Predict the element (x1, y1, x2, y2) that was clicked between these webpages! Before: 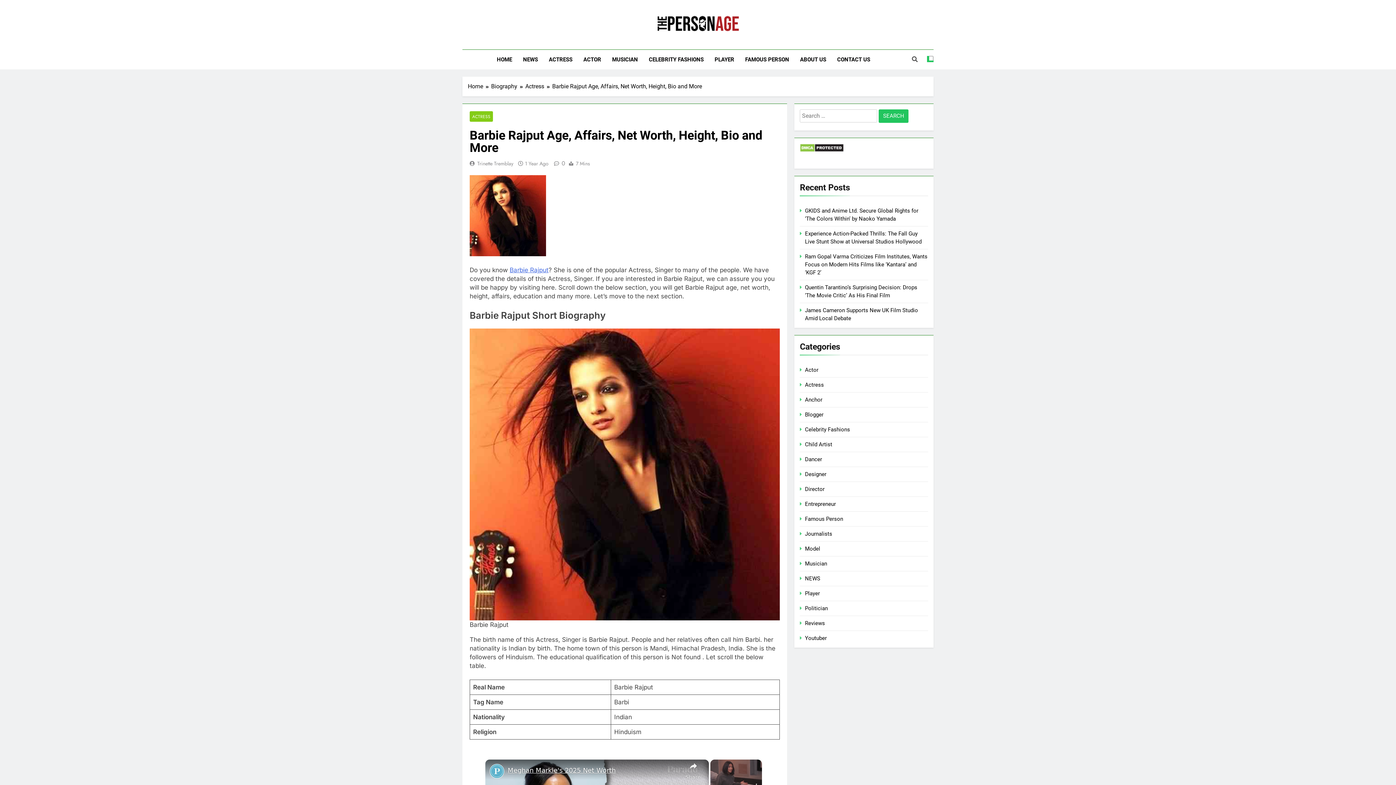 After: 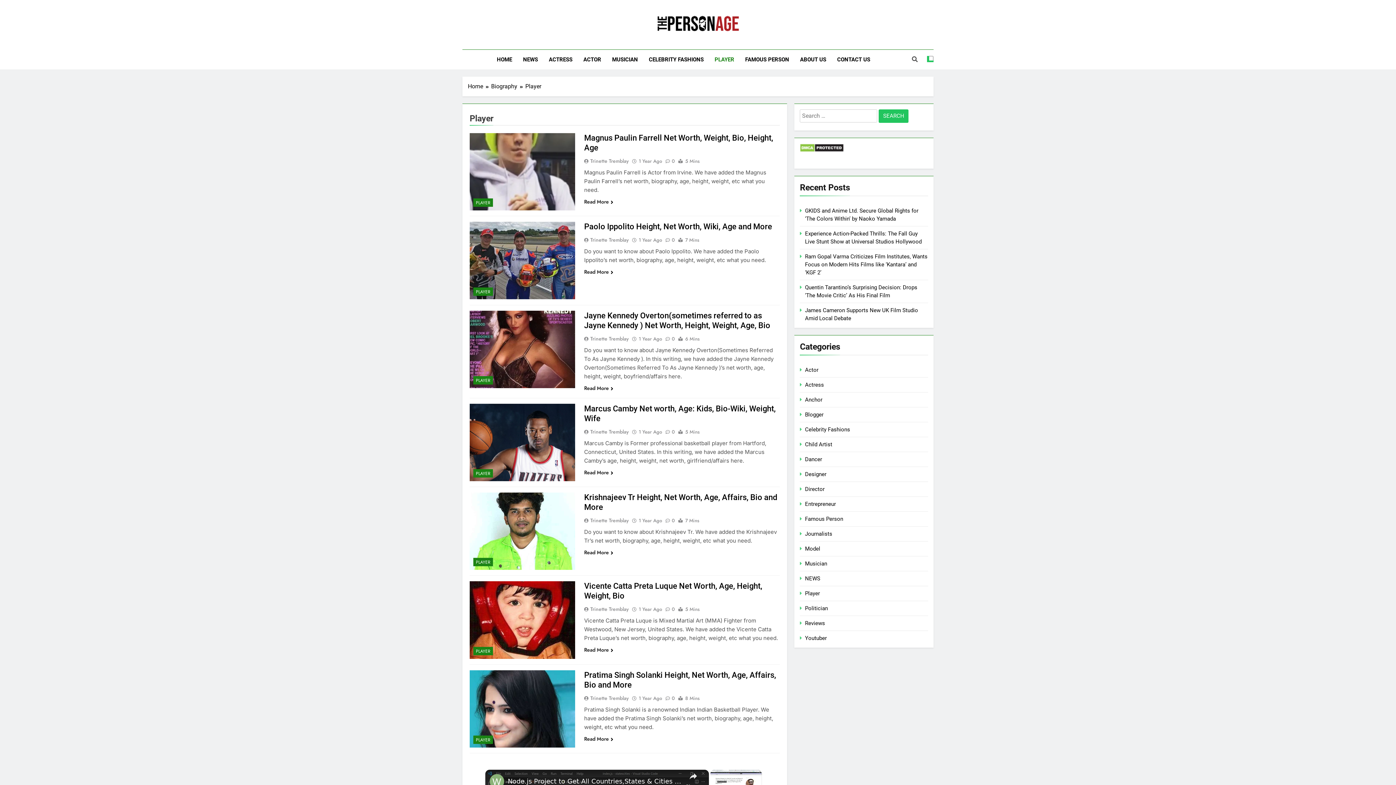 Action: bbox: (805, 590, 820, 597) label: Player